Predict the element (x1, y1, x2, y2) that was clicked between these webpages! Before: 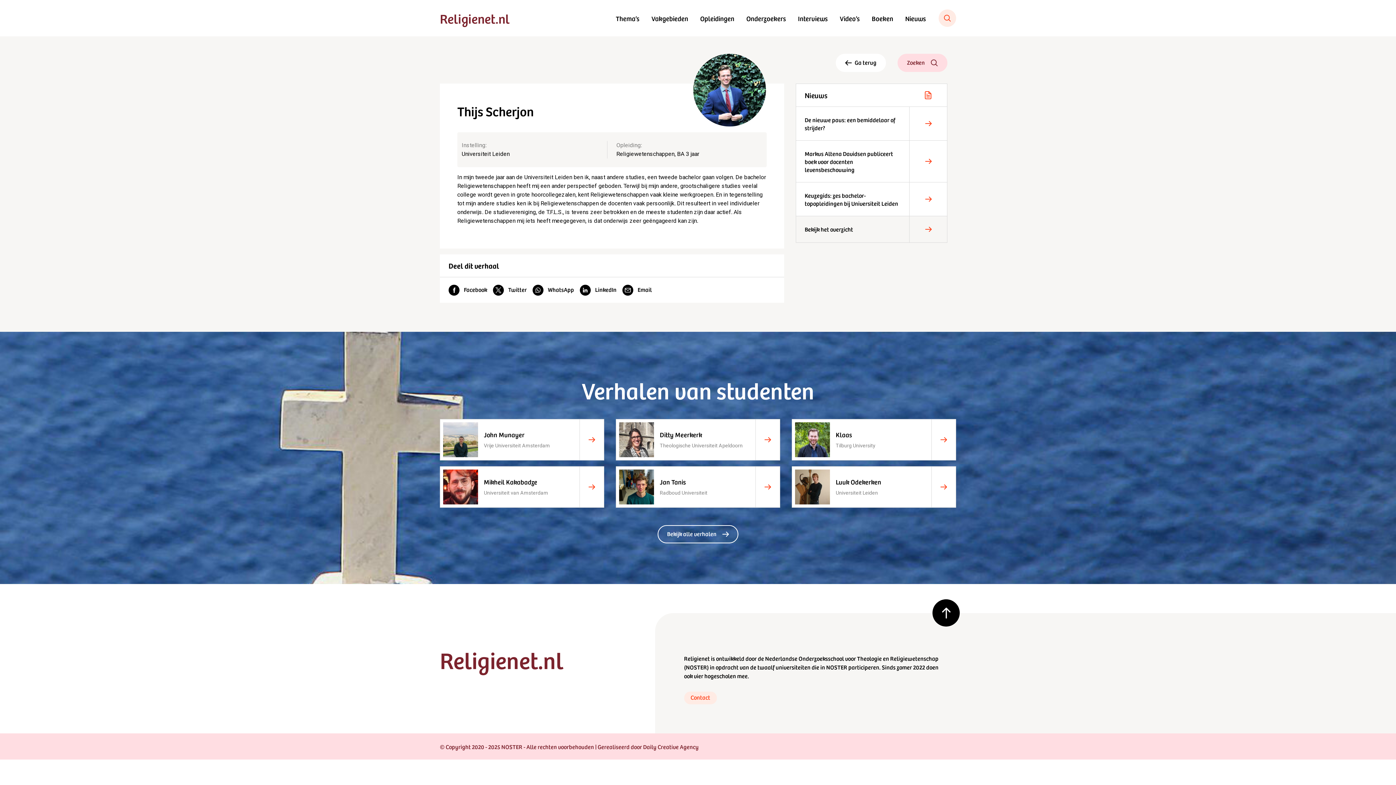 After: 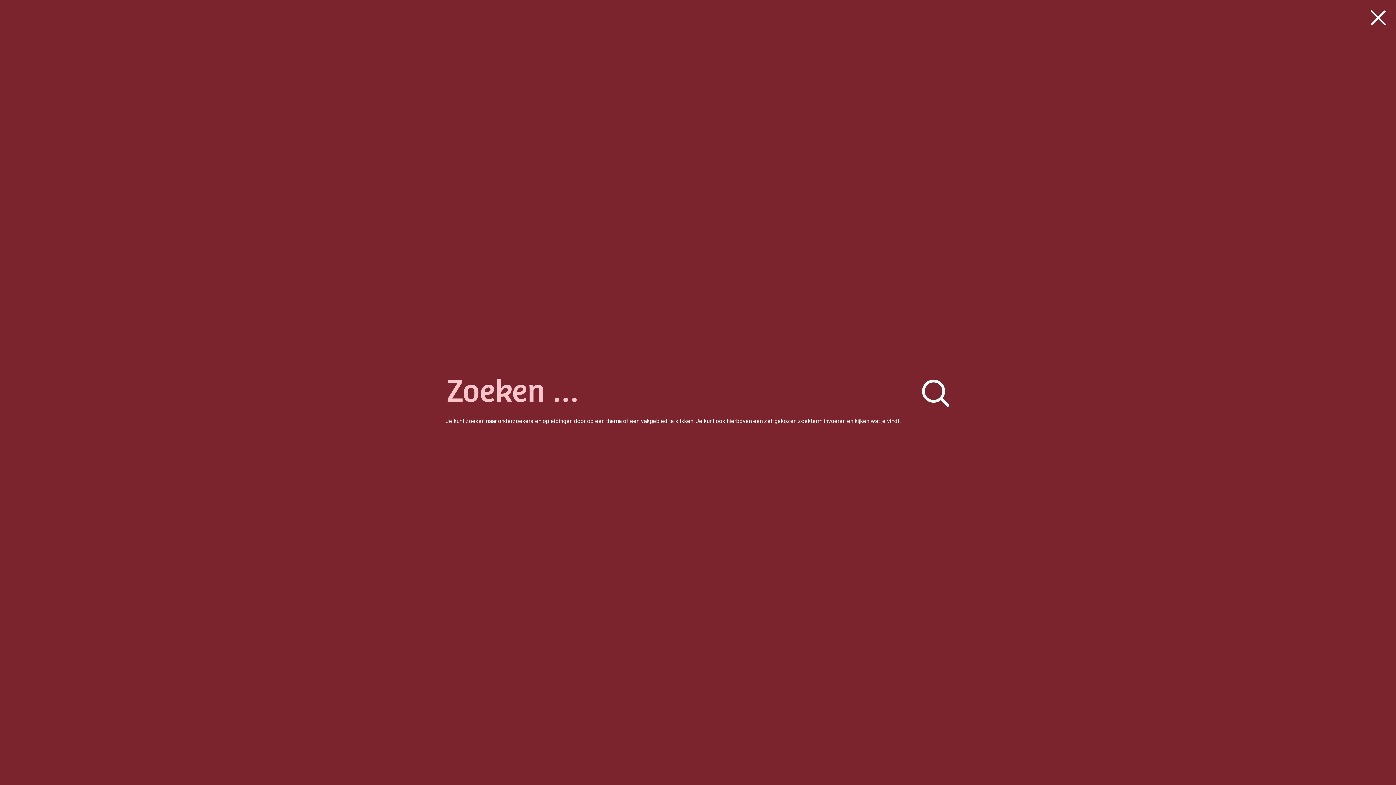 Action: bbox: (897, 53, 947, 71) label: Zoeken